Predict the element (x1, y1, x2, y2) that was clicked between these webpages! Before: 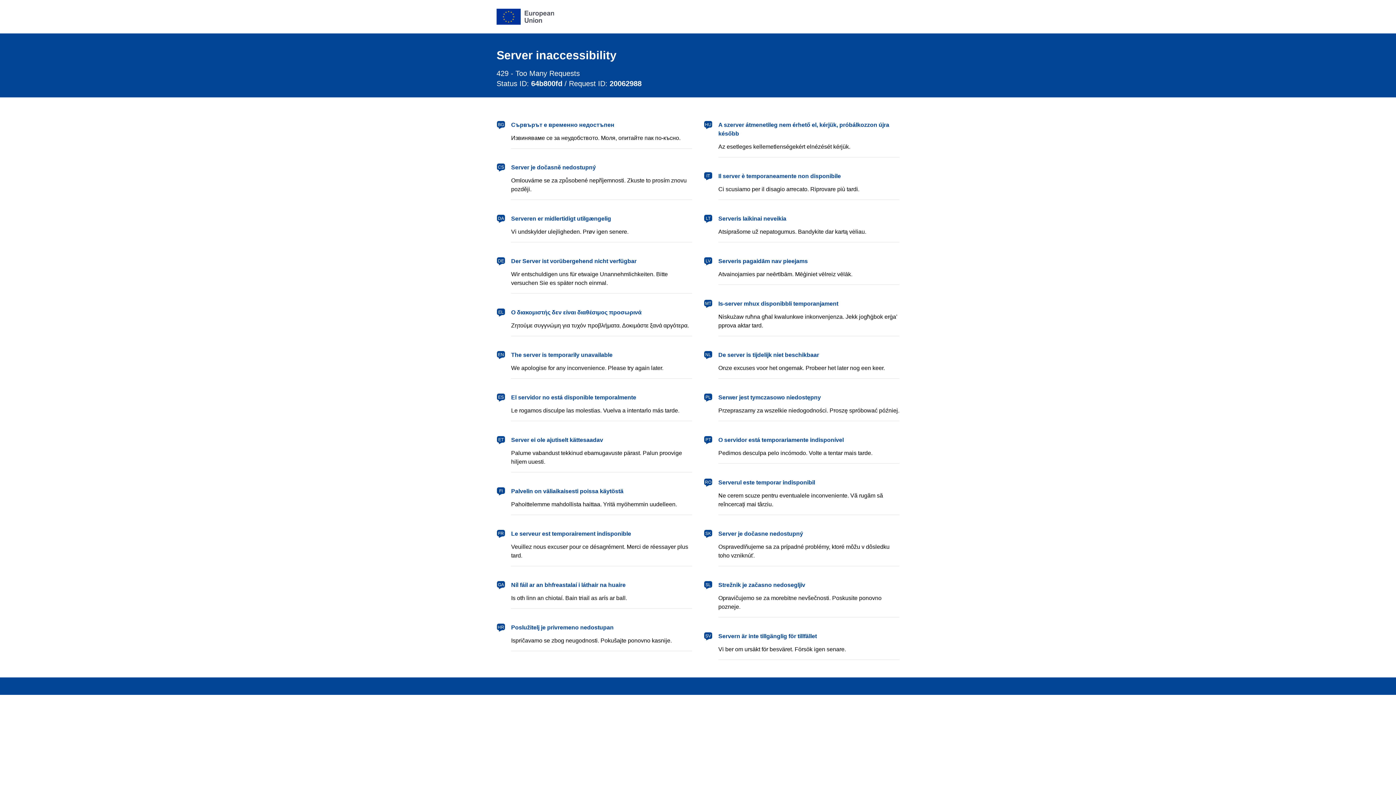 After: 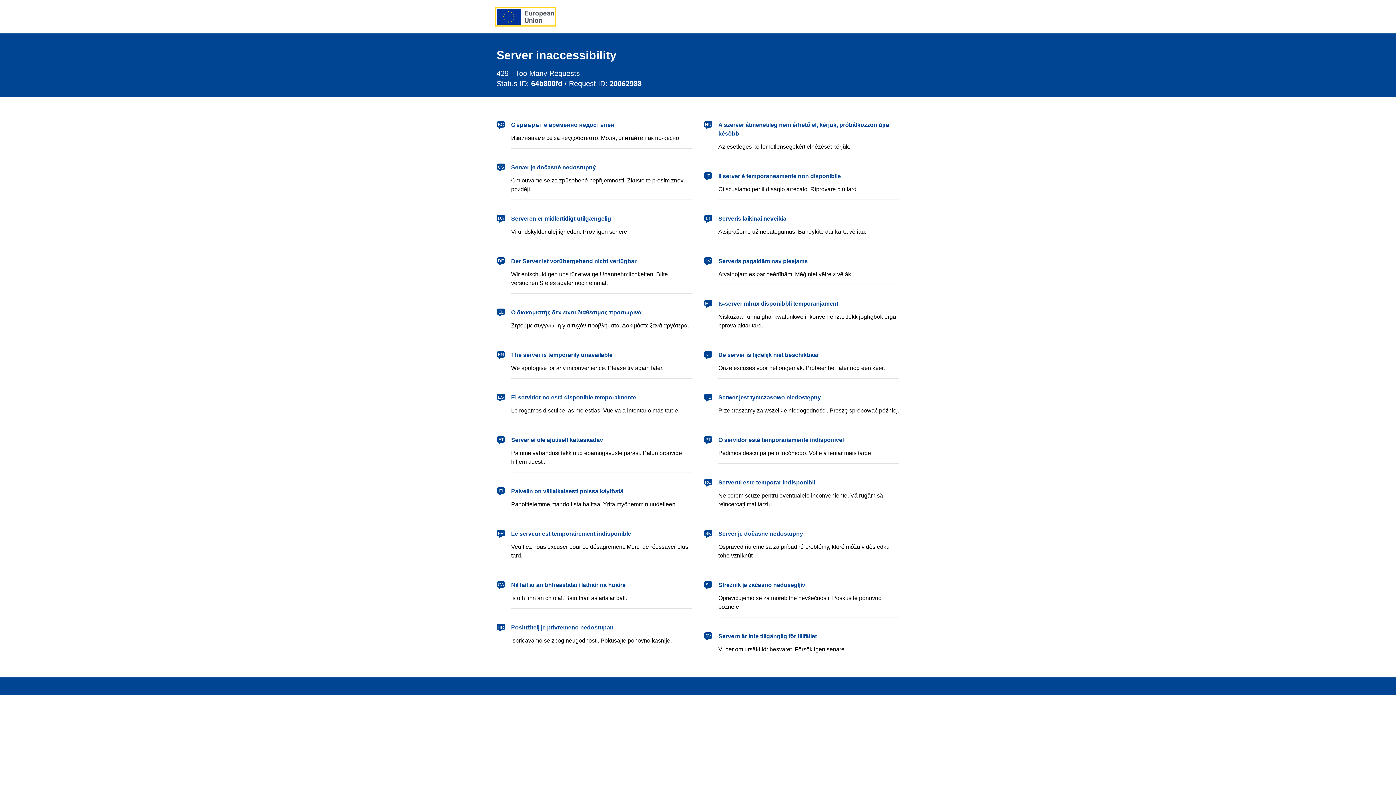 Action: bbox: (496, 8, 554, 24) label: European Union